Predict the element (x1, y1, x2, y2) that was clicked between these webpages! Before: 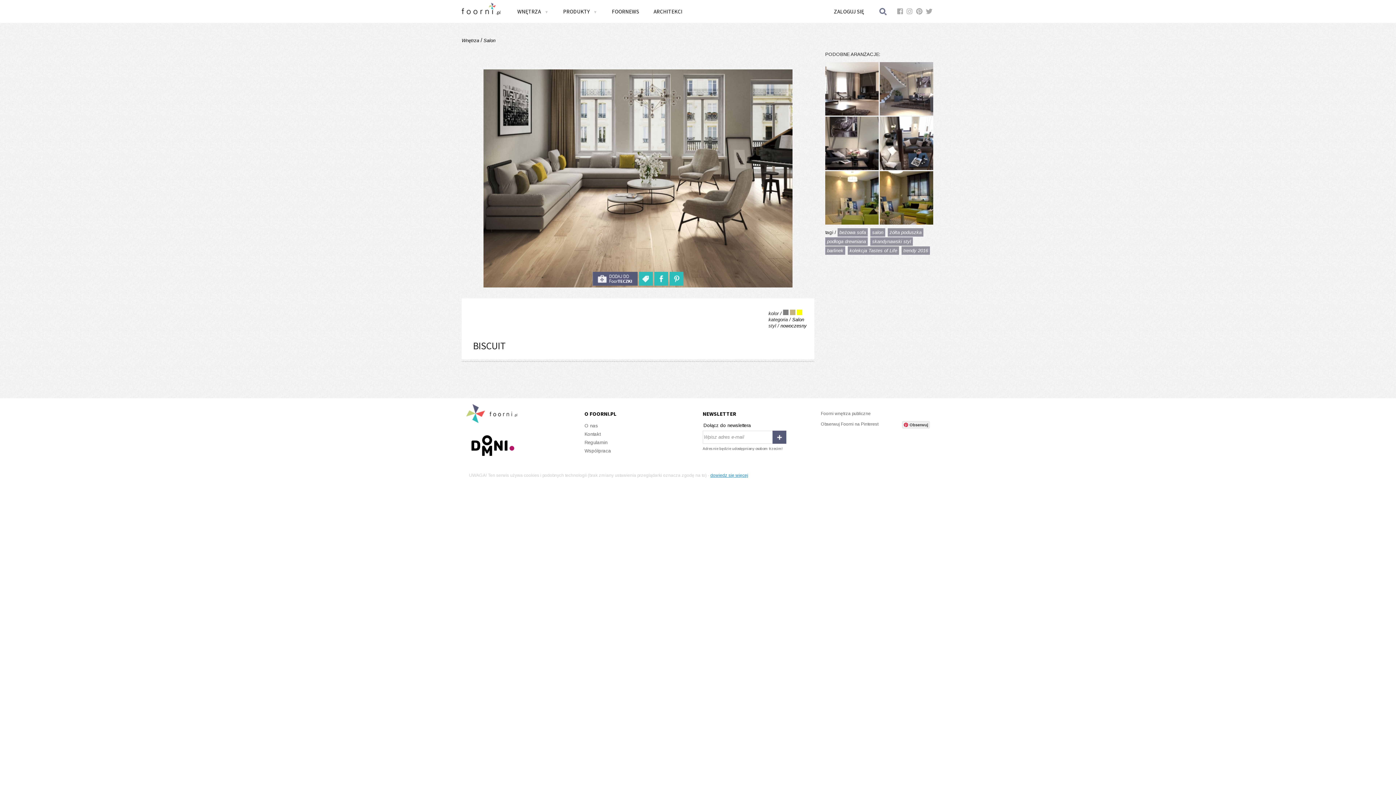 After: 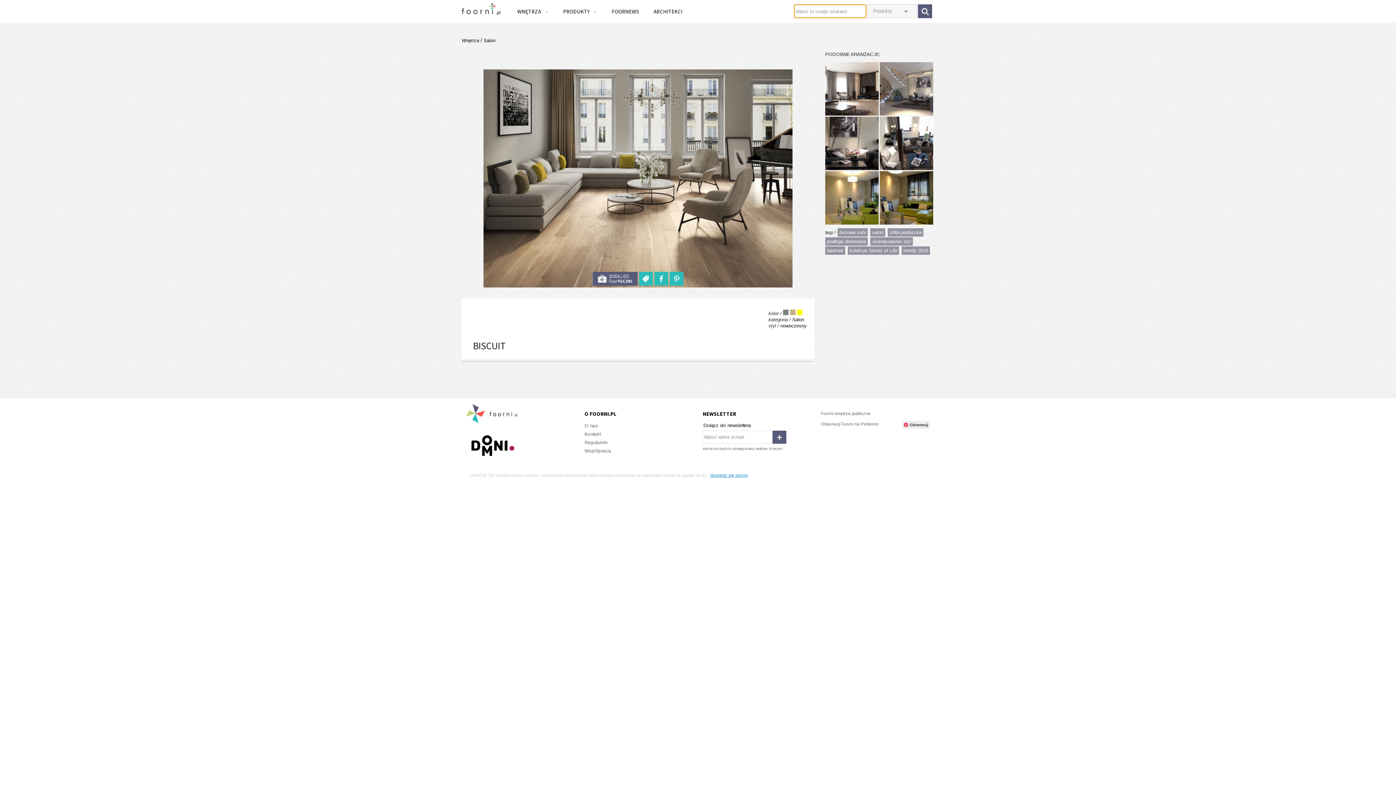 Action: bbox: (871, 0, 895, 22) label: Szukaj